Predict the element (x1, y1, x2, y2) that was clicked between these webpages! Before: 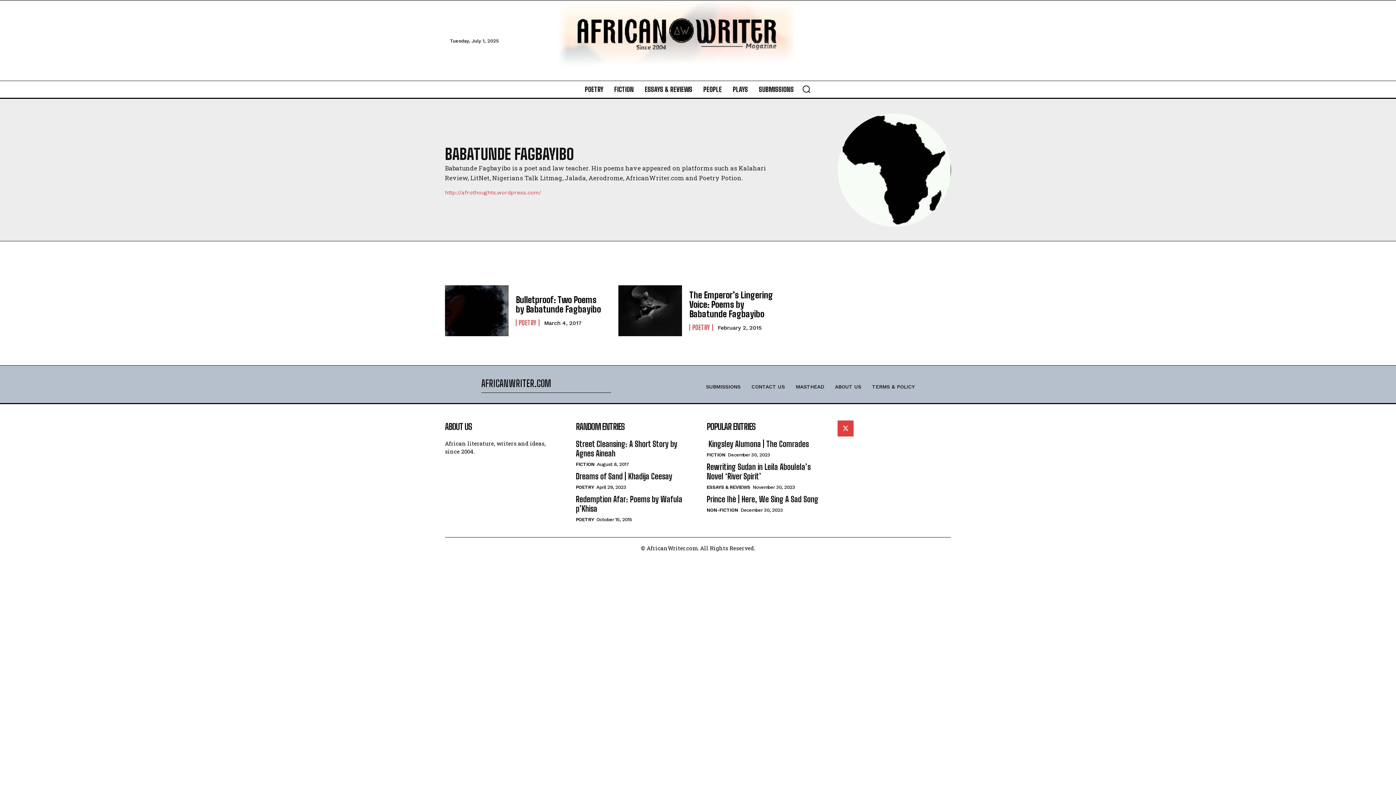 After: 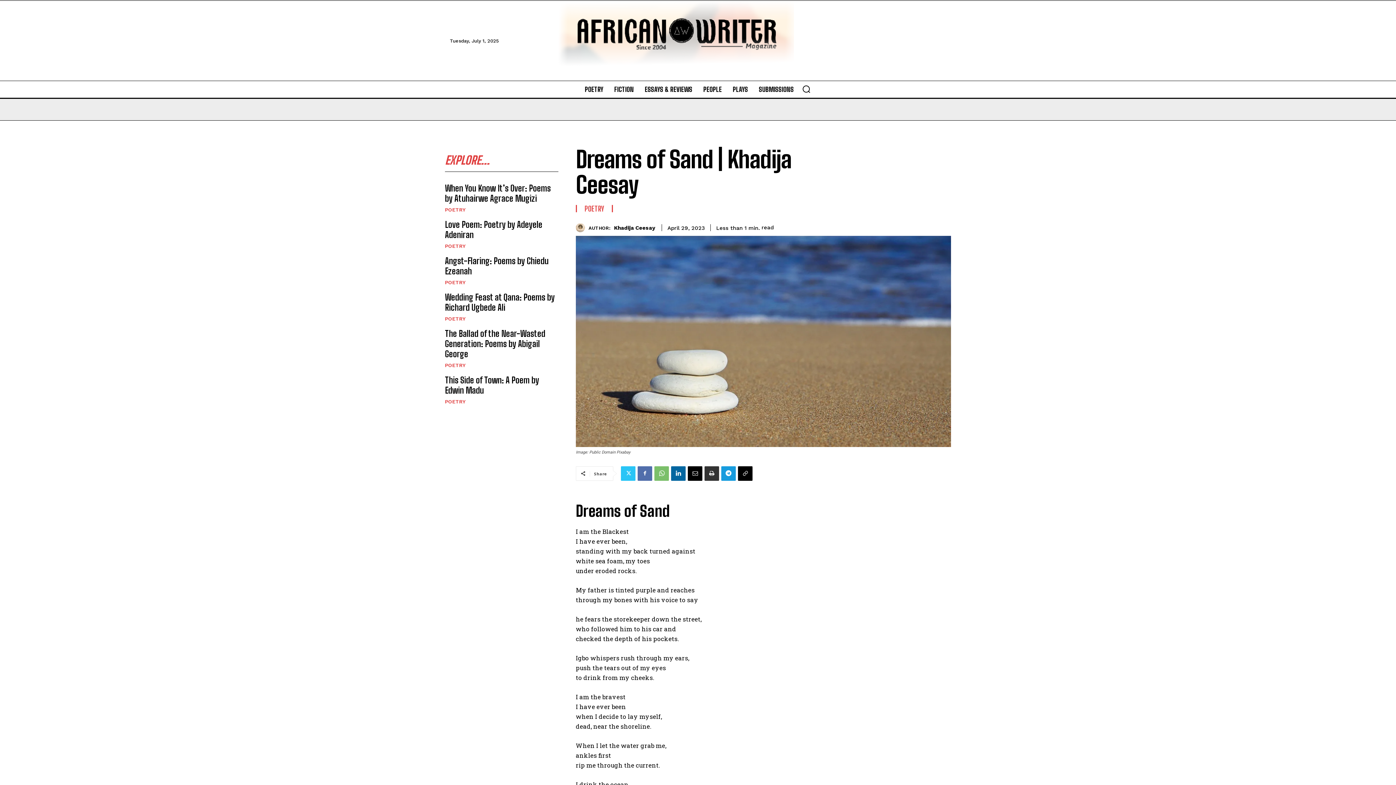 Action: label: Dreams of Sand | Khadija Ceesay bbox: (576, 471, 672, 481)